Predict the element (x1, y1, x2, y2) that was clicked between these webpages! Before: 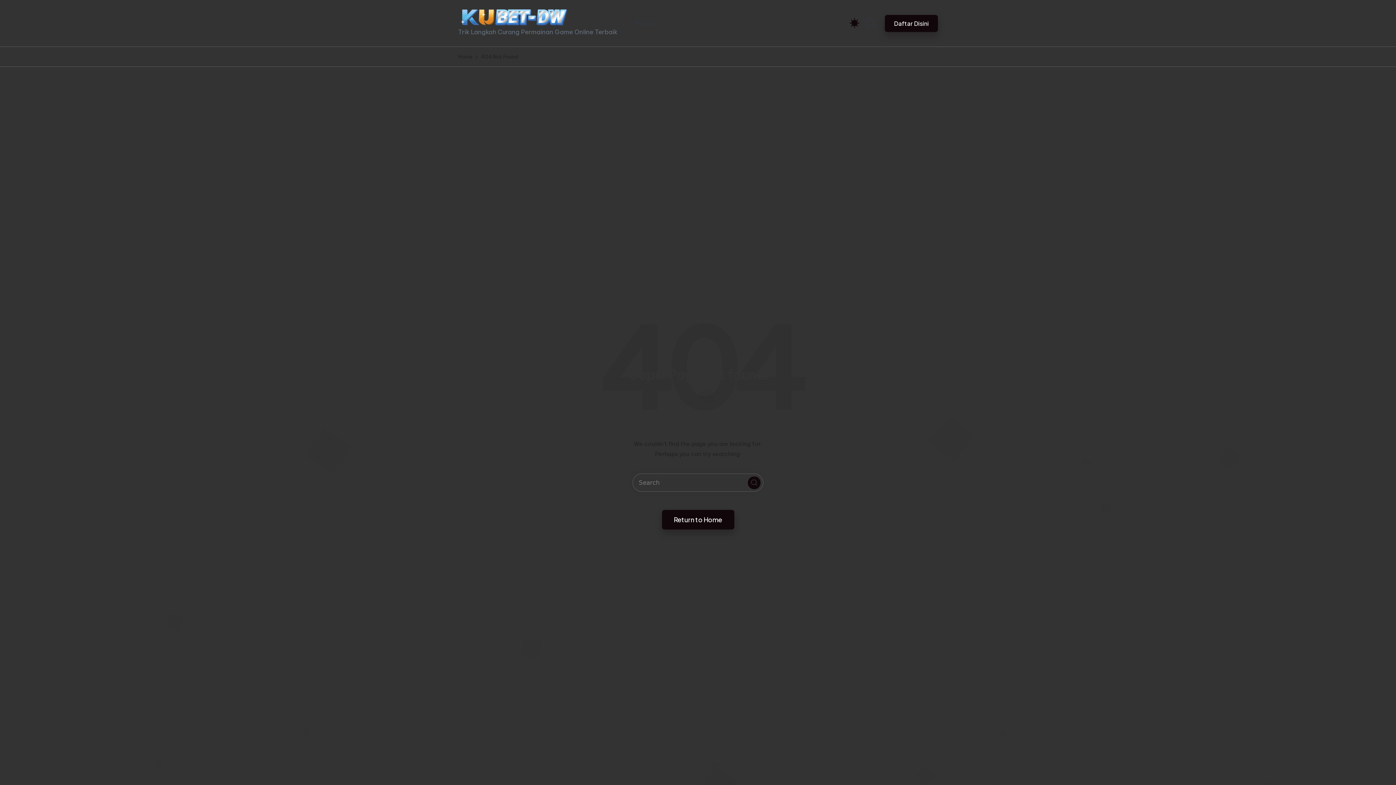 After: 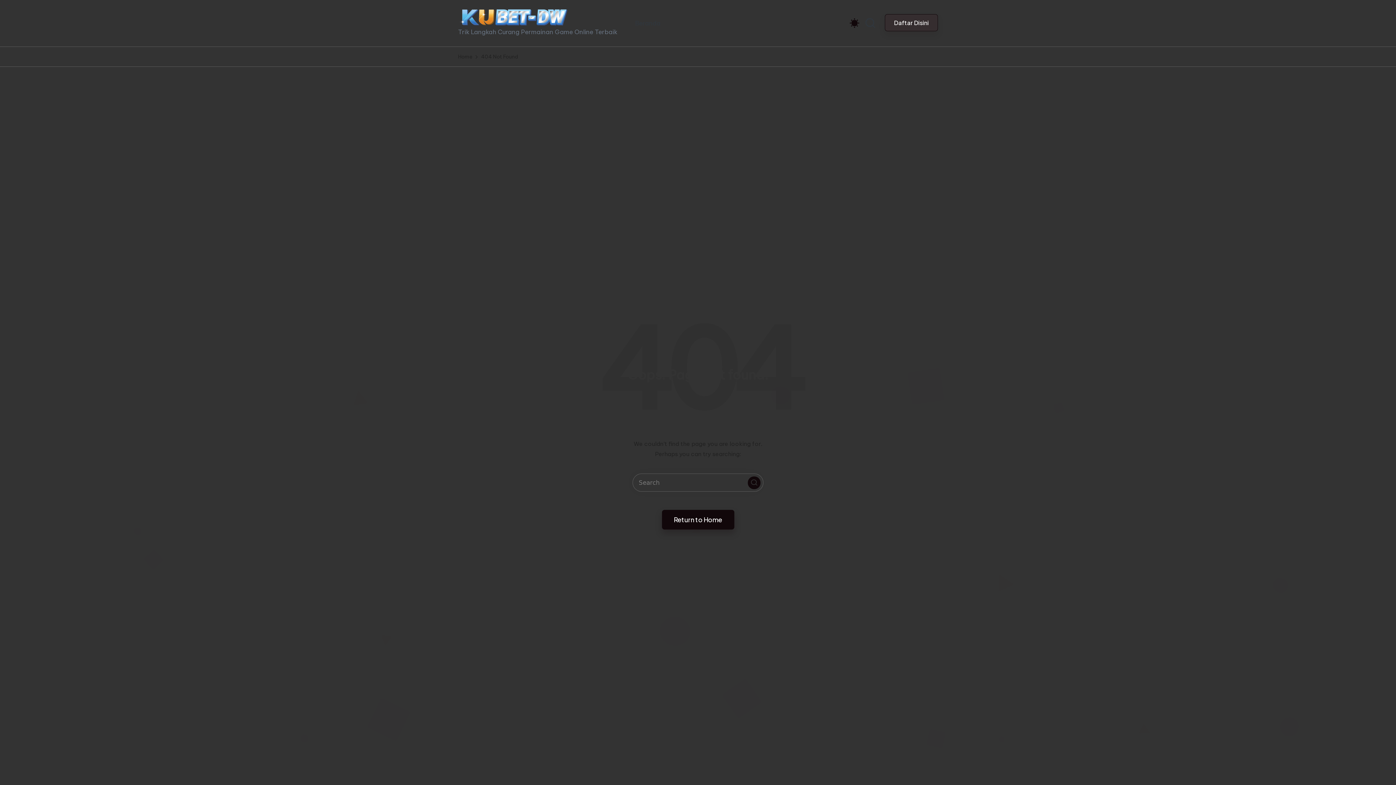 Action: bbox: (885, 14, 938, 31) label: Daftar Disini